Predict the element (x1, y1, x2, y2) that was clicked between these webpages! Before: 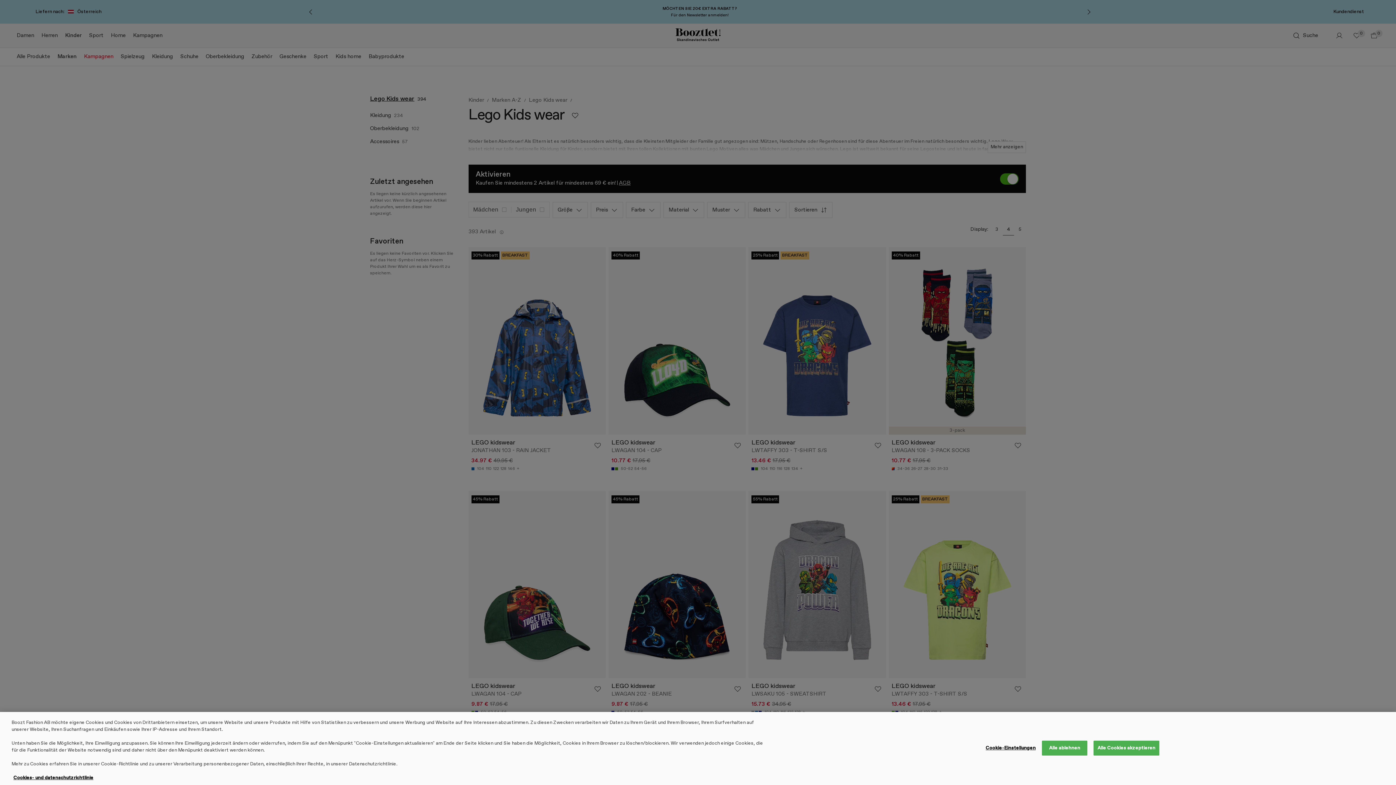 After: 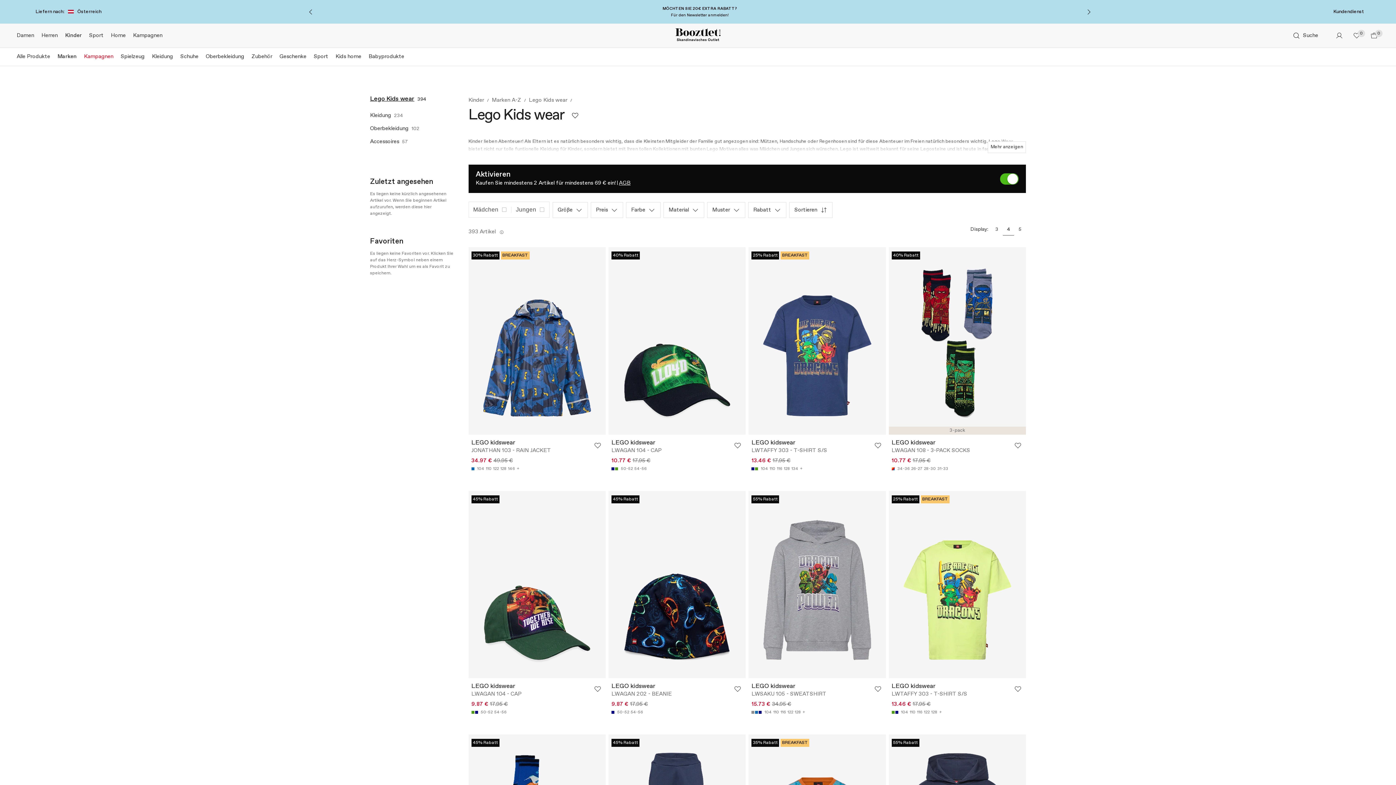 Action: label: Alle Cookies akzeptieren bbox: (1093, 740, 1159, 755)